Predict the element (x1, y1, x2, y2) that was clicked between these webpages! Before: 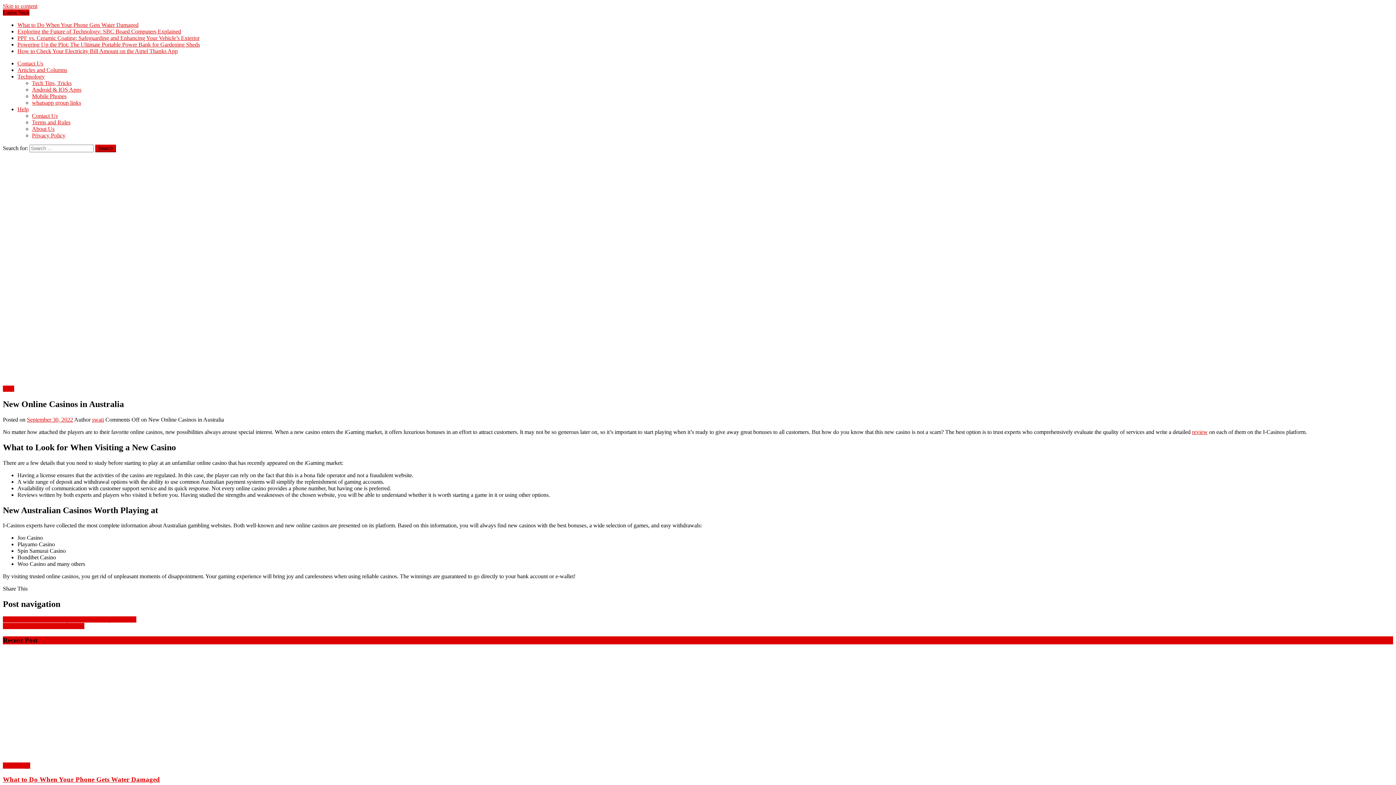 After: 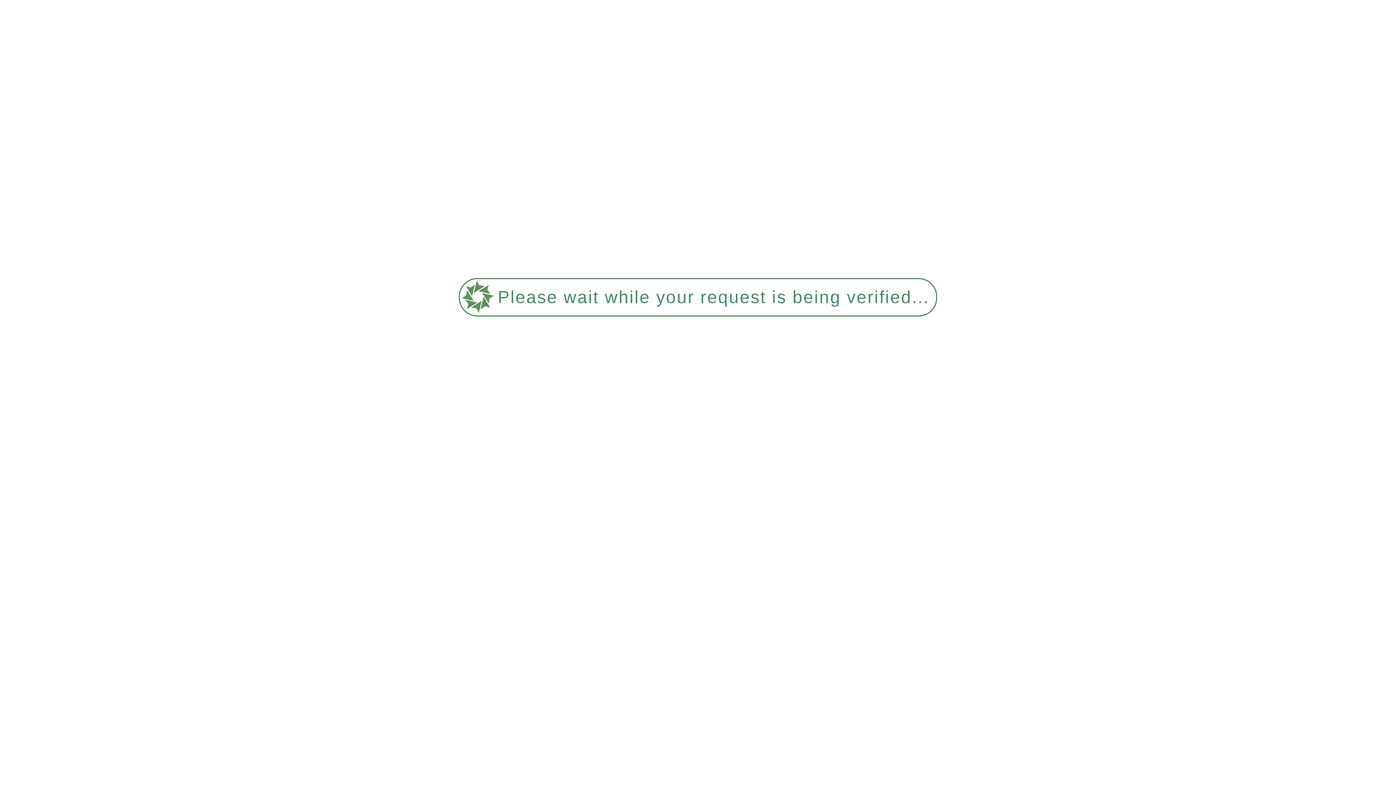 Action: label: whatsapp group links bbox: (32, 99, 81, 105)